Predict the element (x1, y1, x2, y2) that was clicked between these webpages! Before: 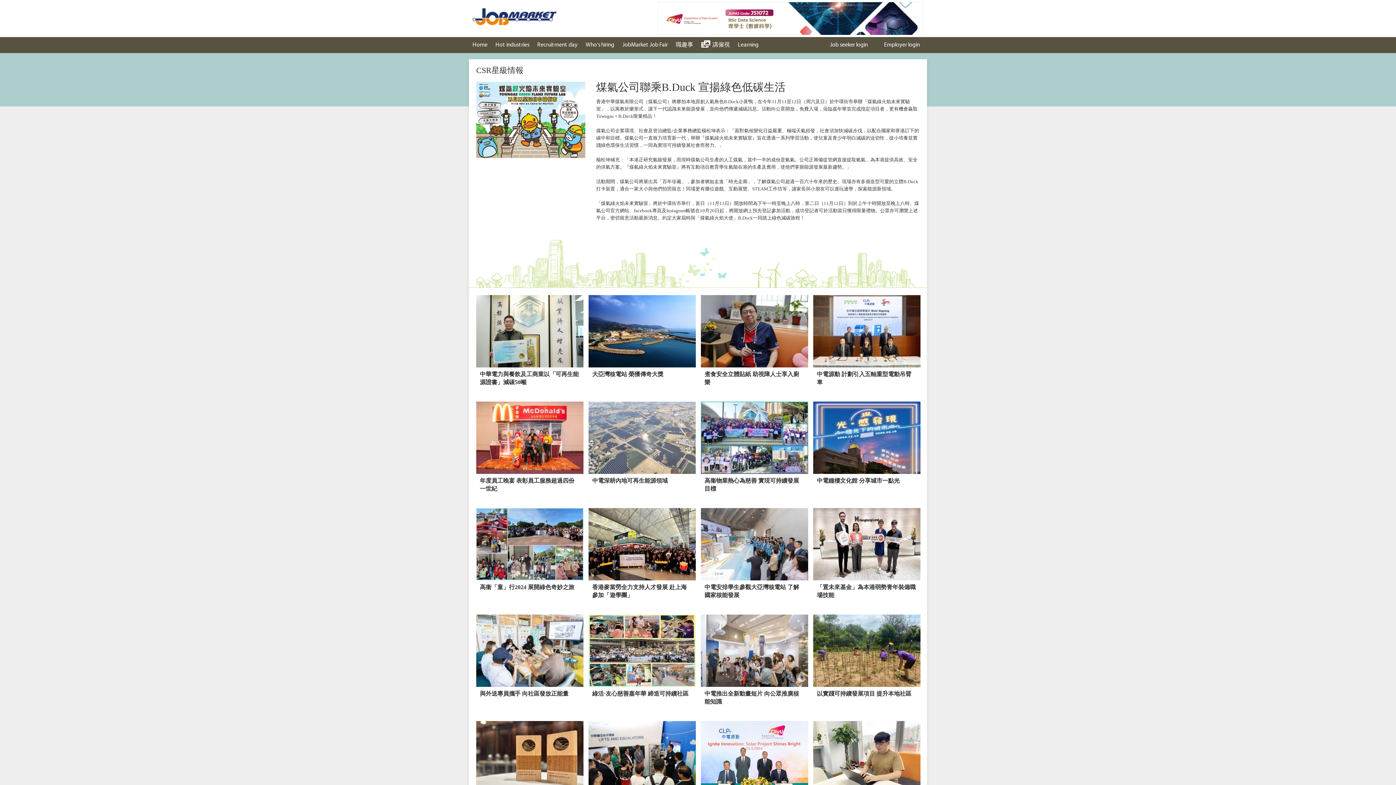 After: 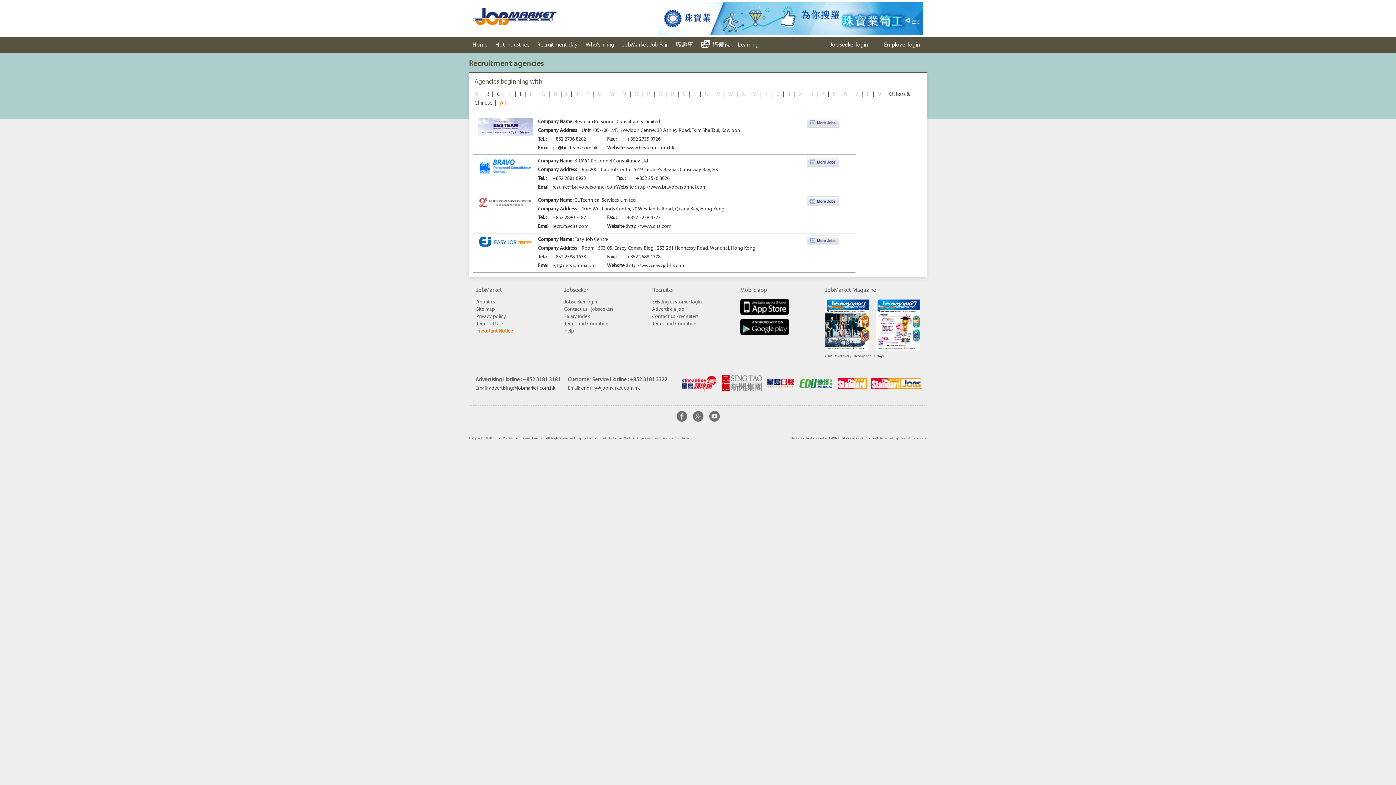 Action: bbox: (582, 37, 618, 53) label: Who's hiring